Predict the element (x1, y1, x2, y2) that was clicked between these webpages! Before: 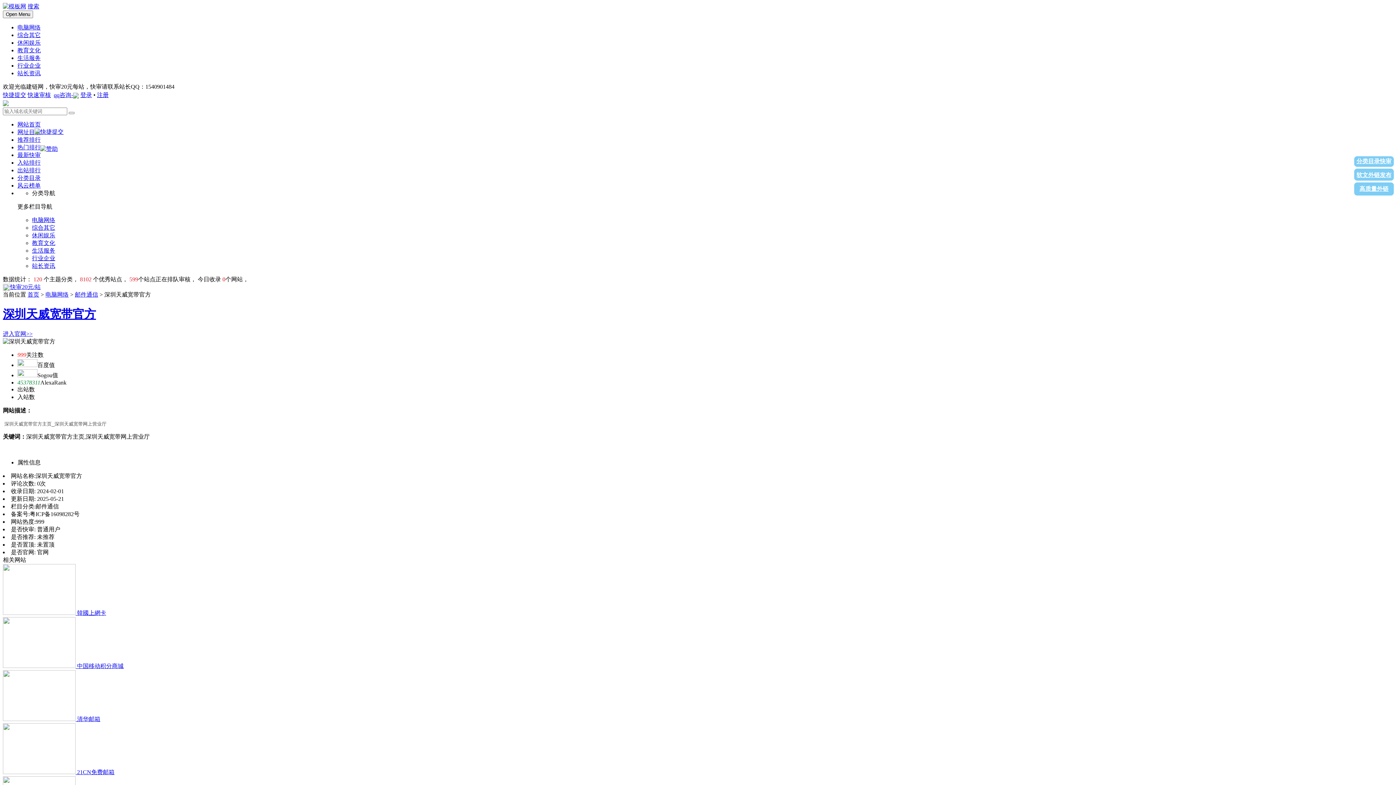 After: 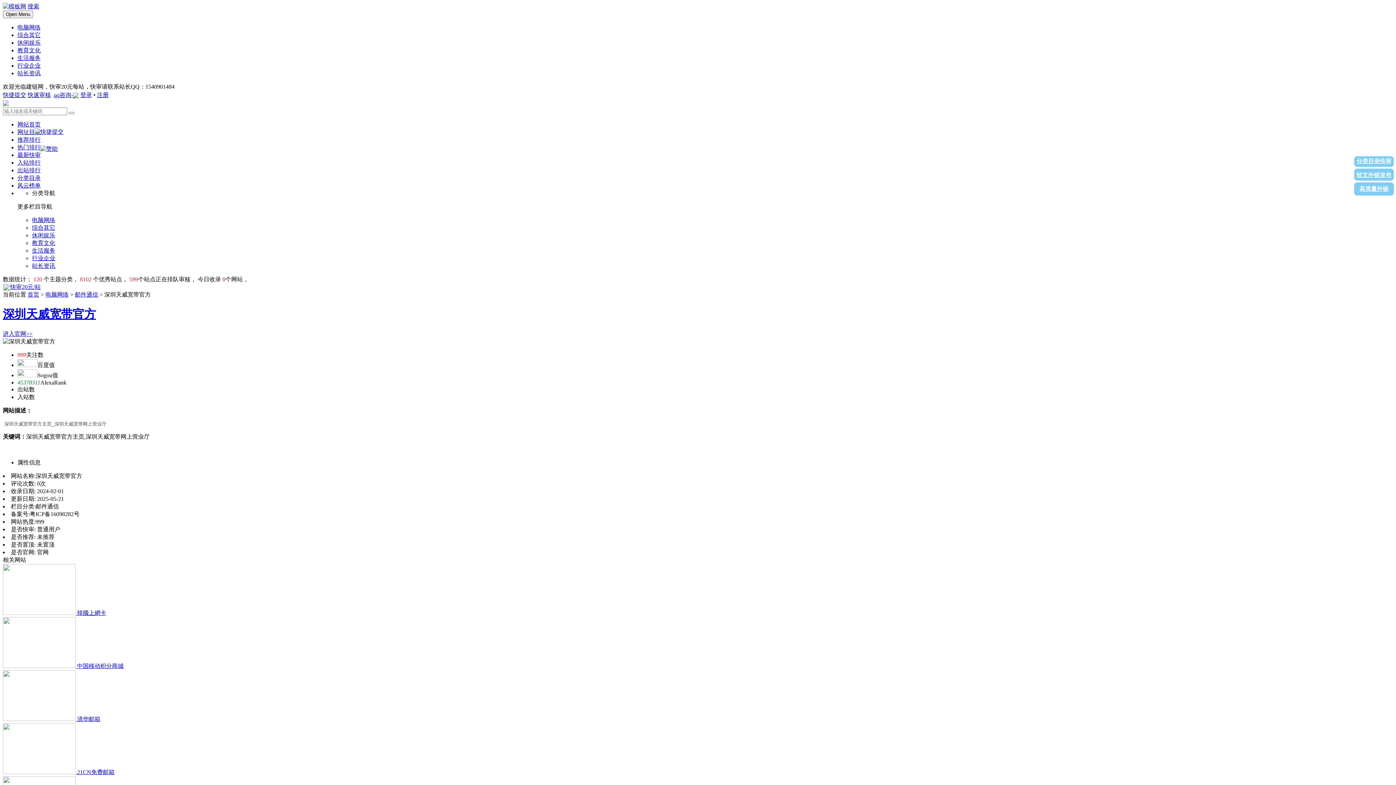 Action: label:   bbox: (2, 716, 77, 722)